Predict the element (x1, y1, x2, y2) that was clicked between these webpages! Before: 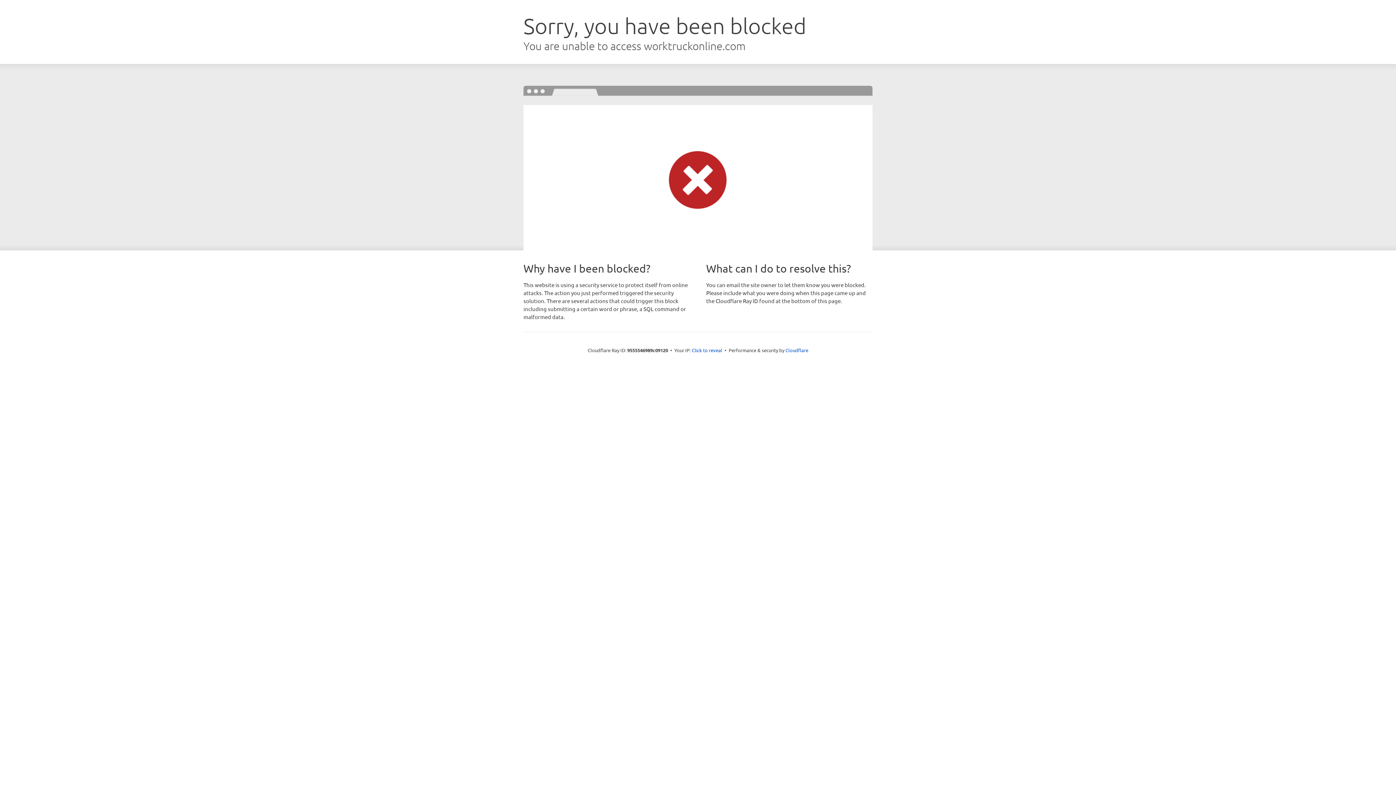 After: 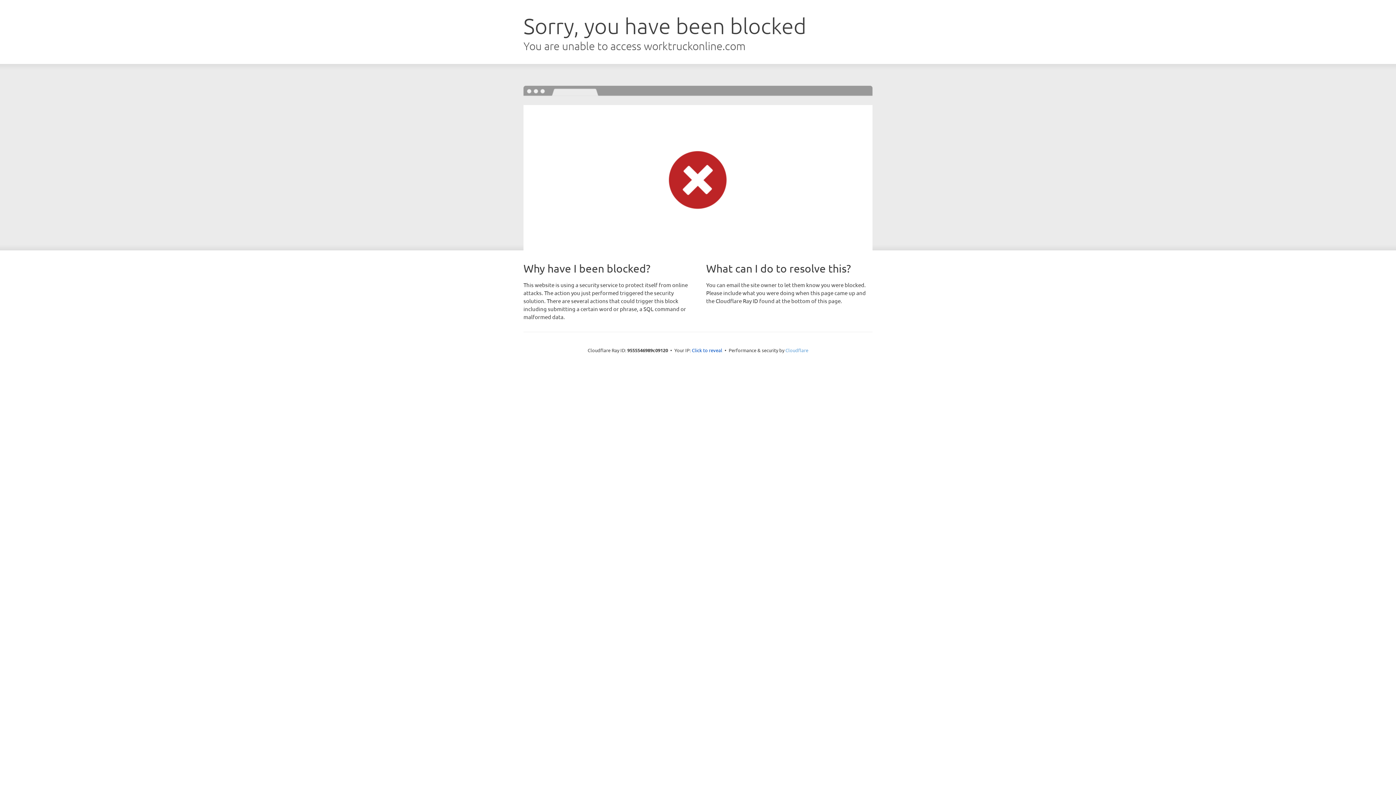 Action: bbox: (785, 347, 808, 353) label: Cloudflare